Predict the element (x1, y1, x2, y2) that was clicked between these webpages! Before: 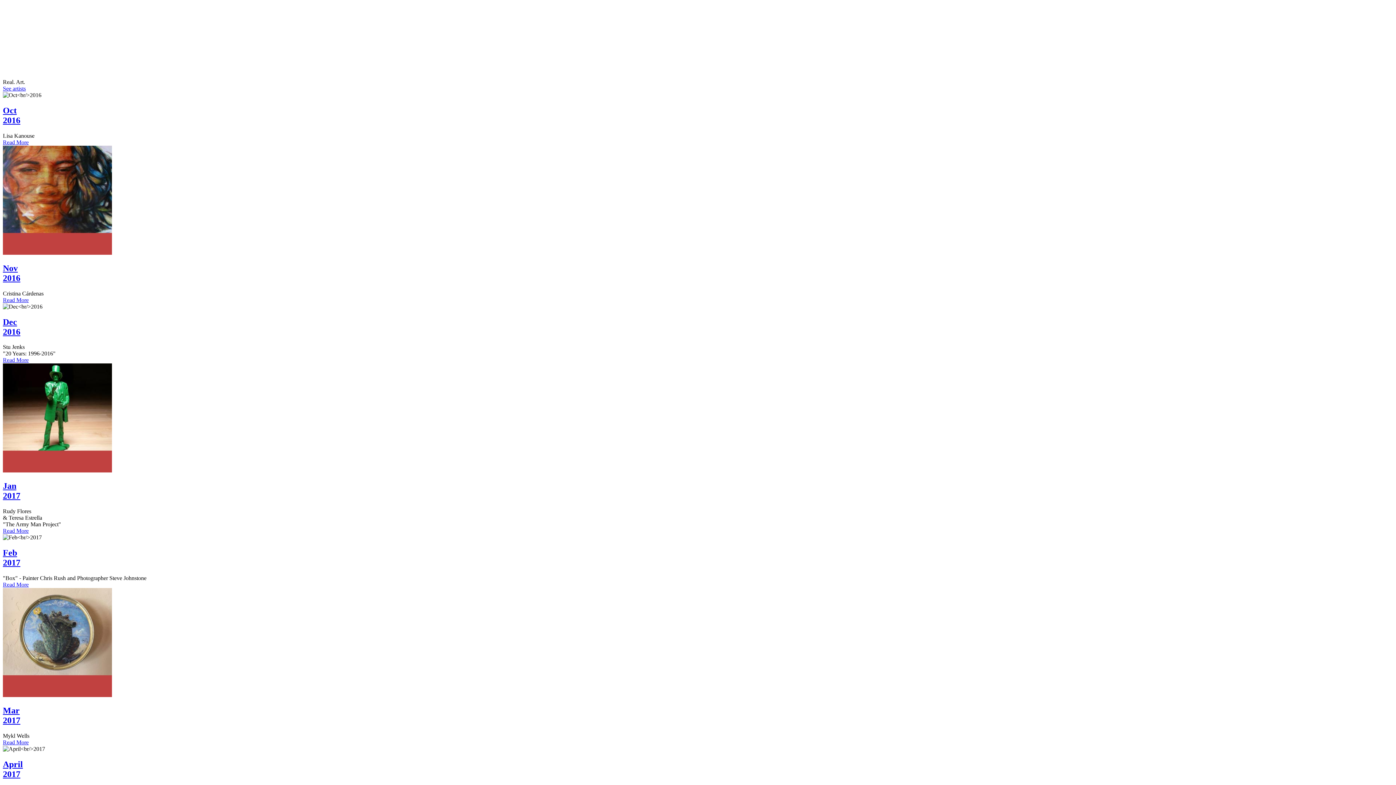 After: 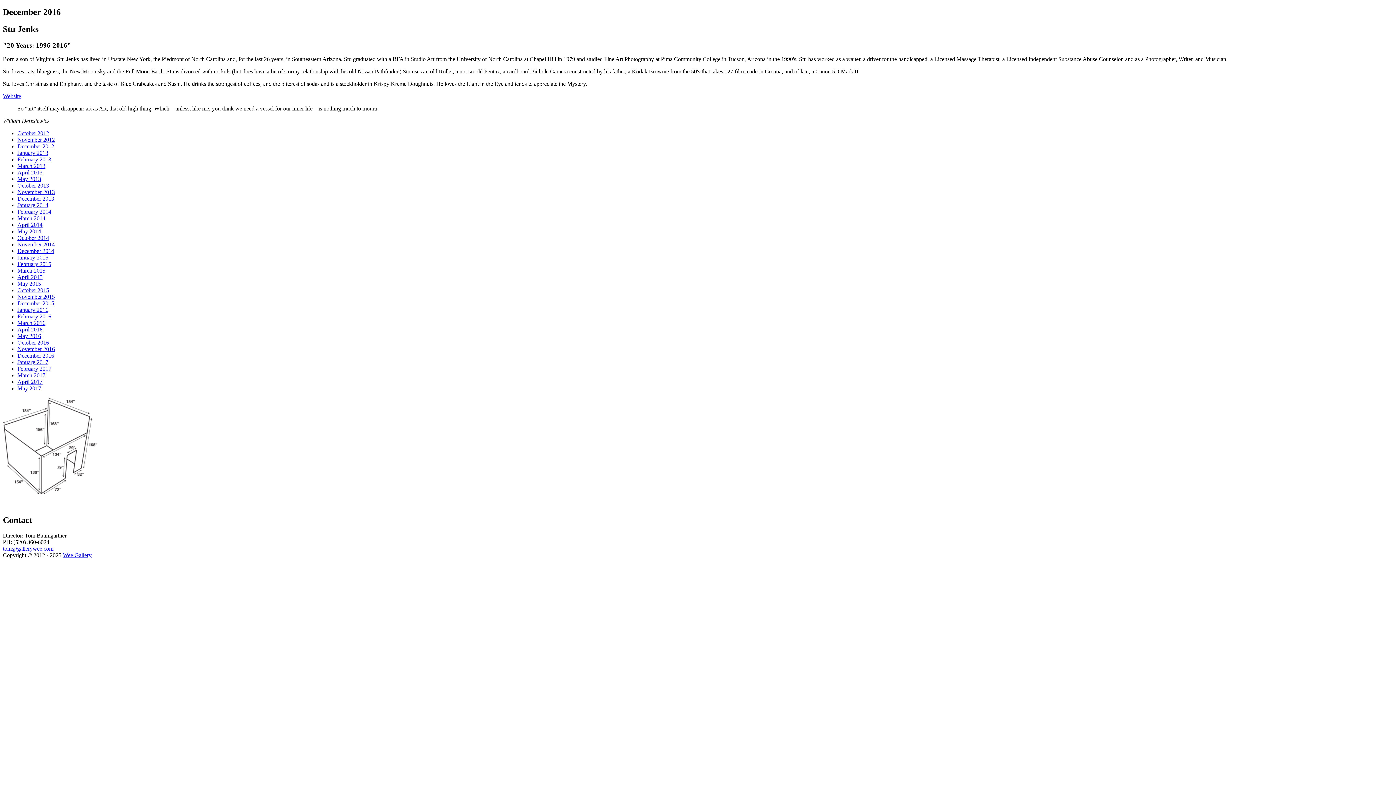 Action: bbox: (2, 357, 28, 363) label: Read More